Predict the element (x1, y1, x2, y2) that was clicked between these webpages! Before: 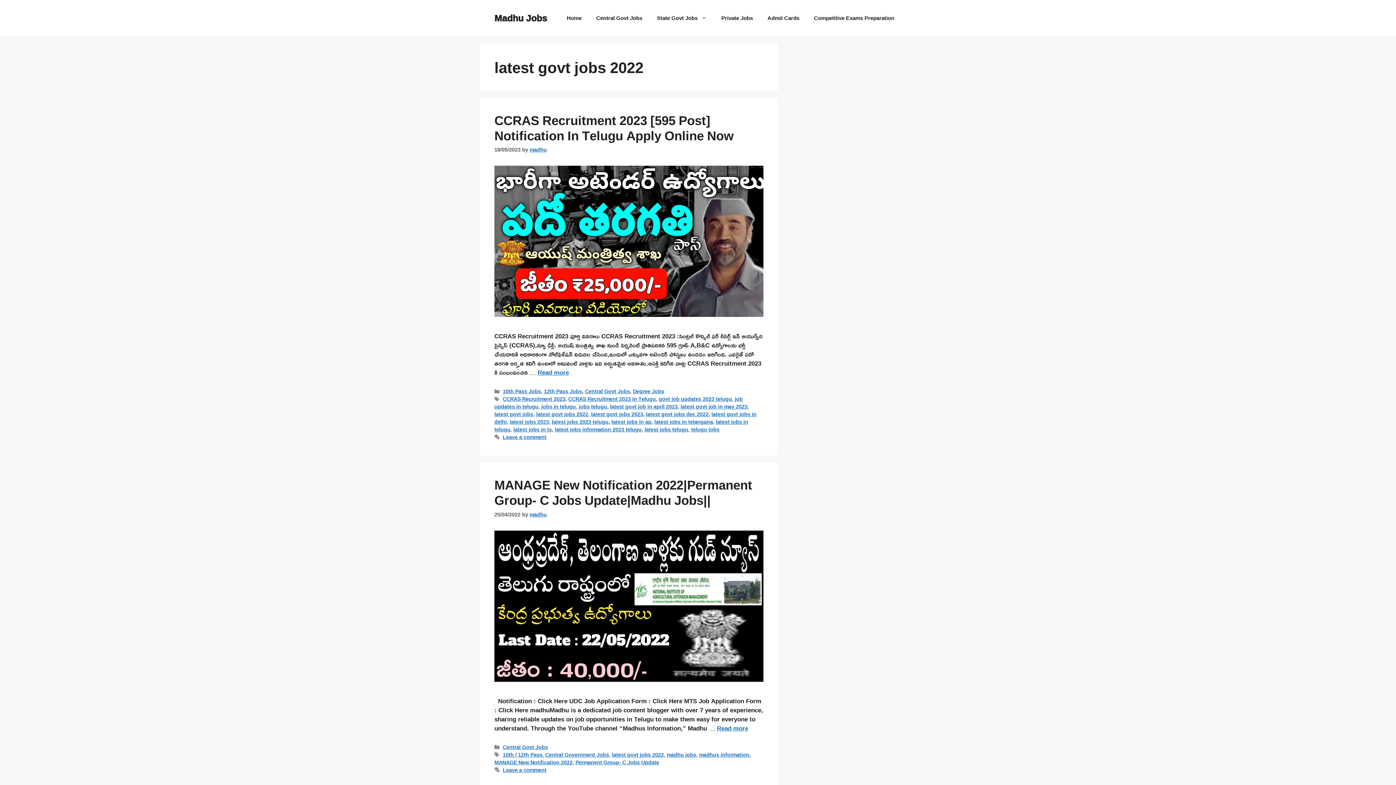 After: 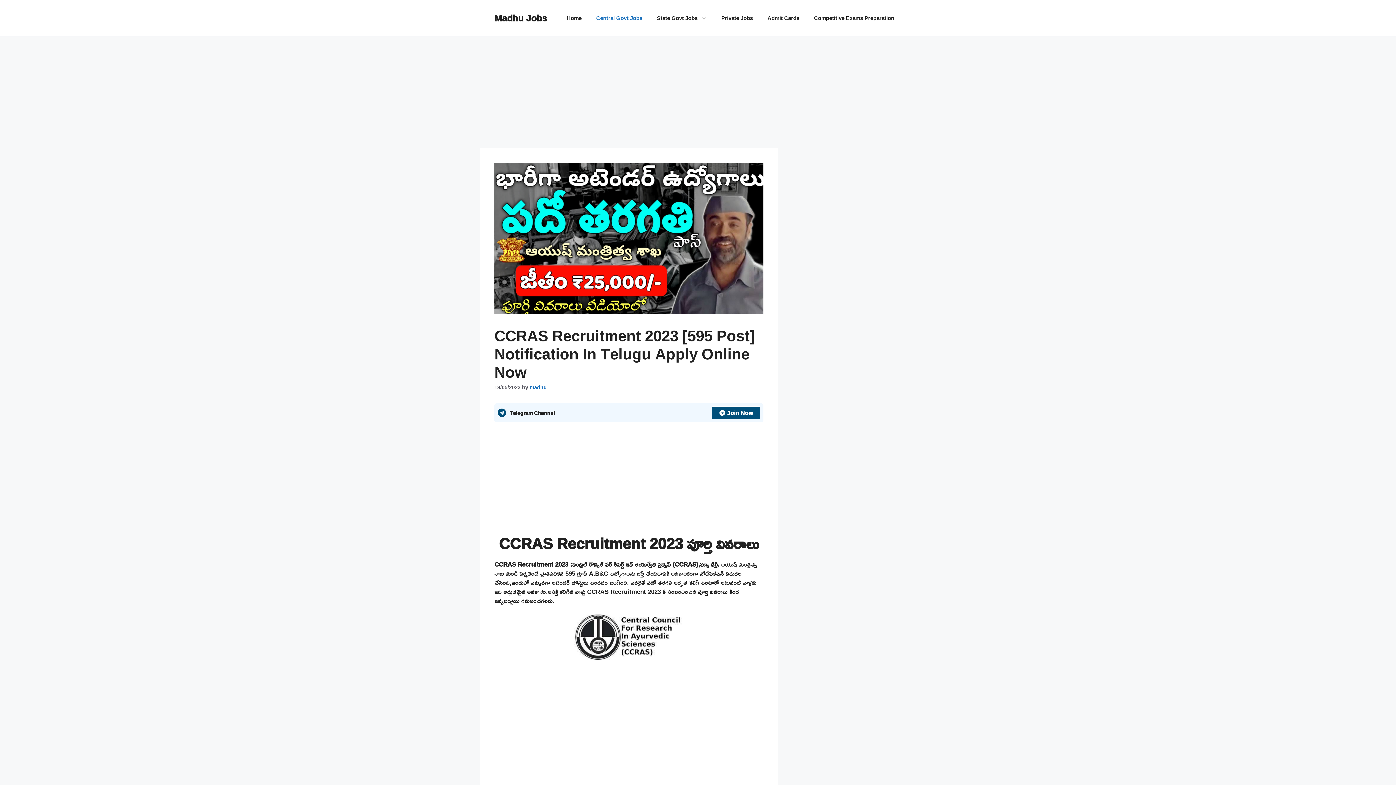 Action: bbox: (494, 108, 733, 147) label: CCRAS Recruitment 2023 [595 Post] Notification In Telugu Apply Online Now